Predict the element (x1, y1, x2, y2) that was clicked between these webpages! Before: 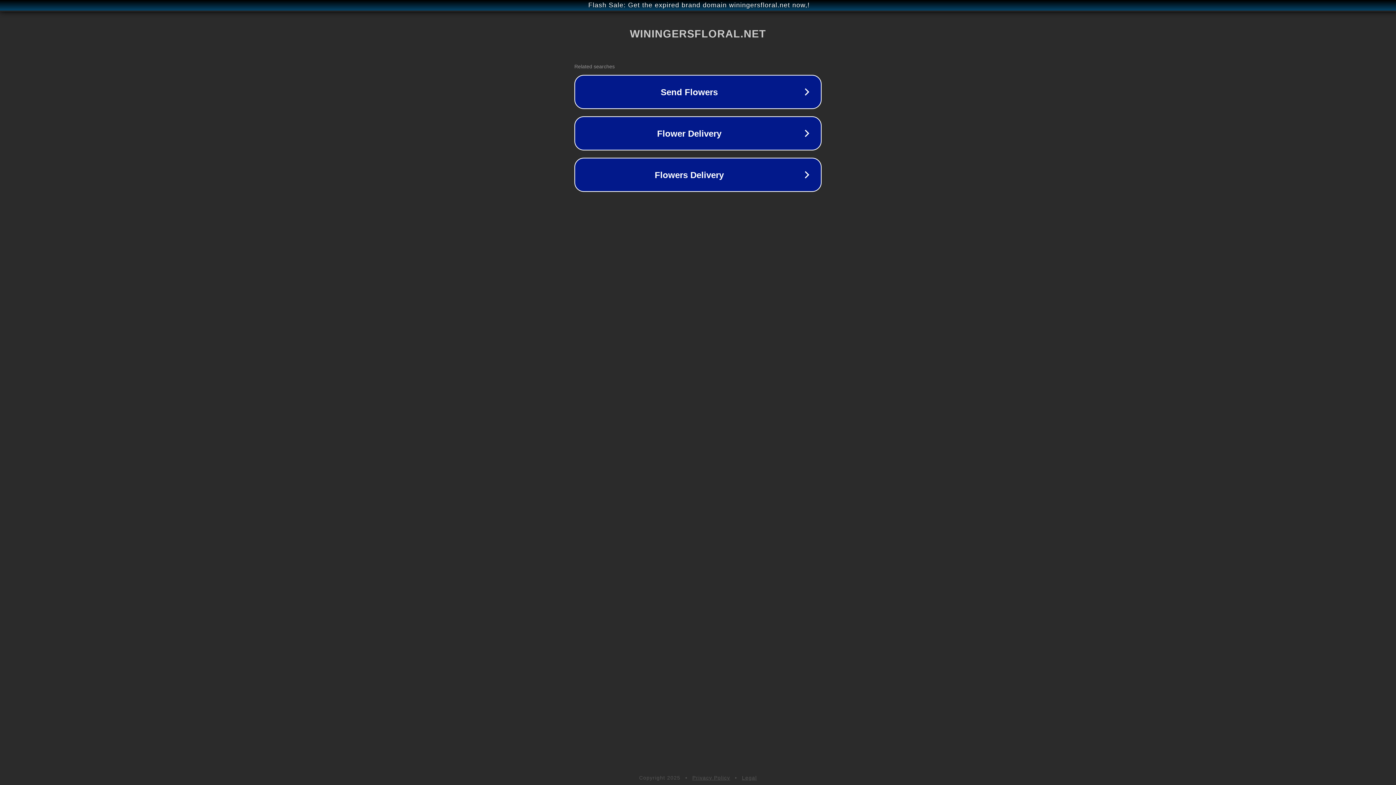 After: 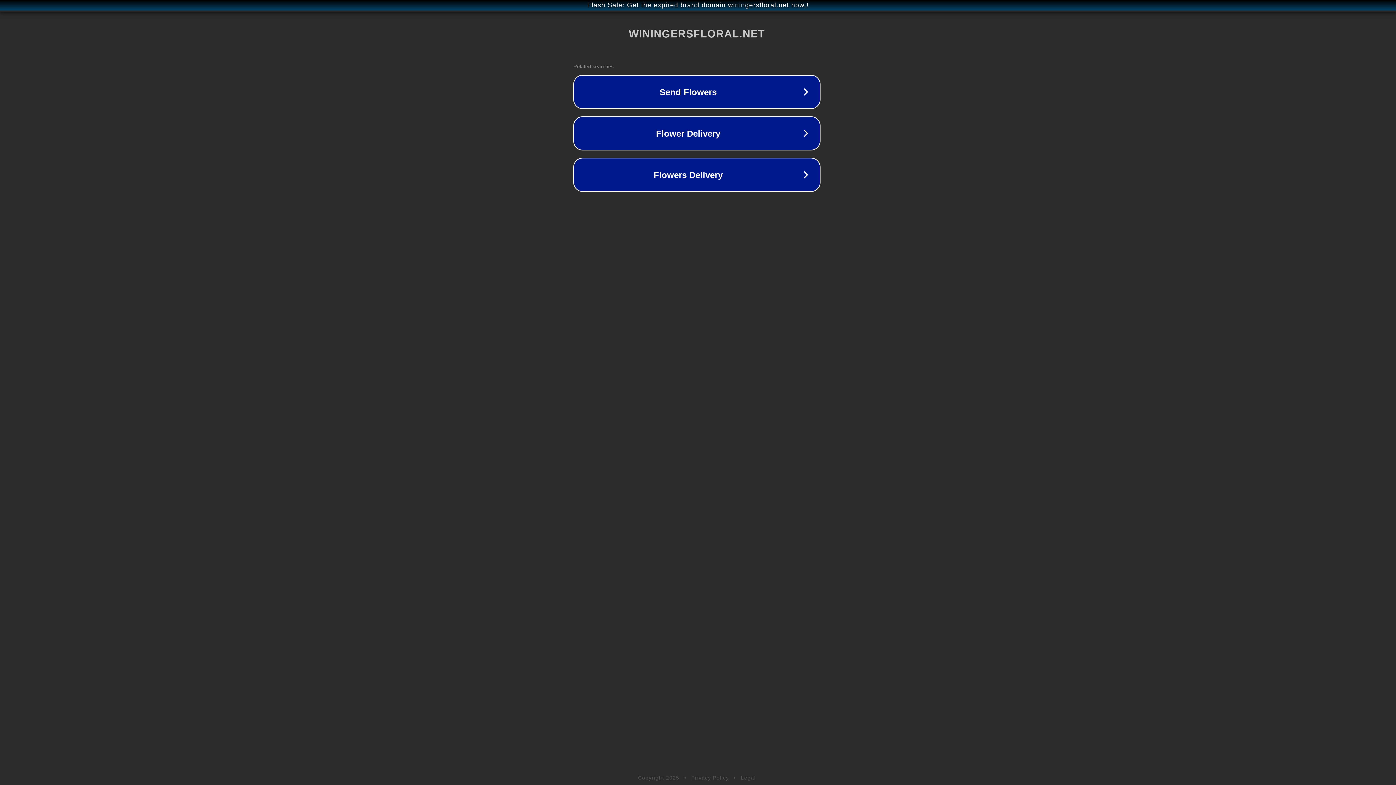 Action: label: Flash Sale: Get the expired brand domain winingersfloral.net now,! bbox: (1, 1, 1397, 9)